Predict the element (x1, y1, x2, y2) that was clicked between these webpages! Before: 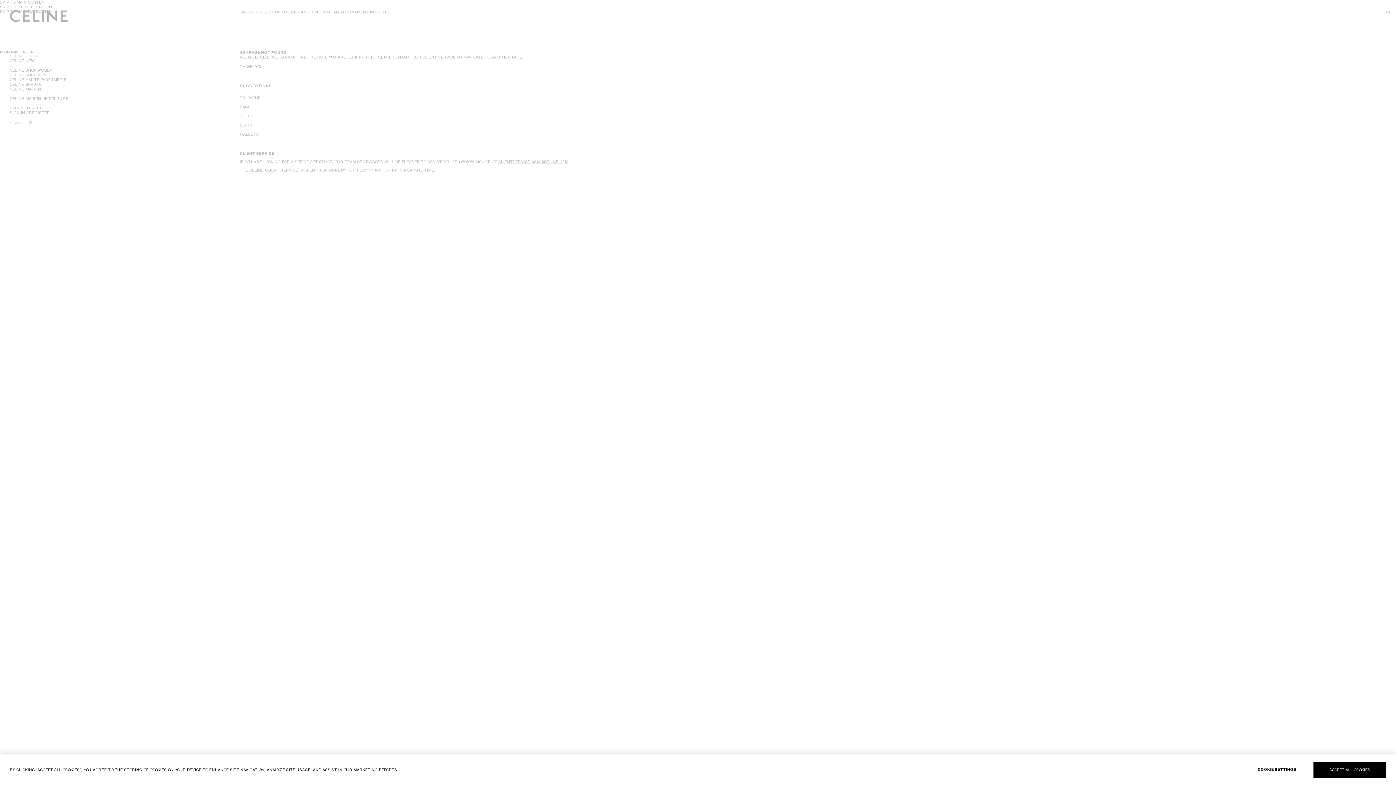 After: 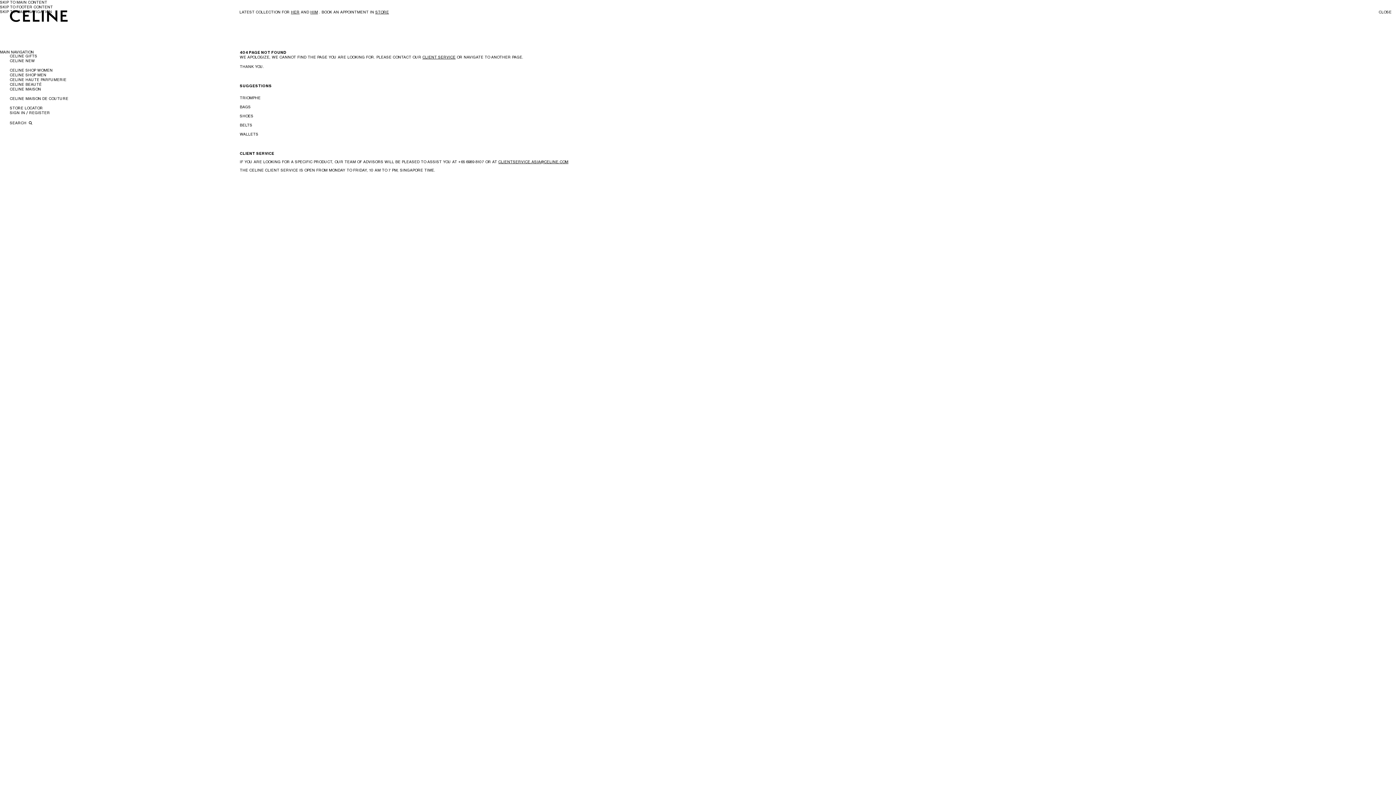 Action: label: ACCEPT ALL COOKIES bbox: (1313, 762, 1386, 778)